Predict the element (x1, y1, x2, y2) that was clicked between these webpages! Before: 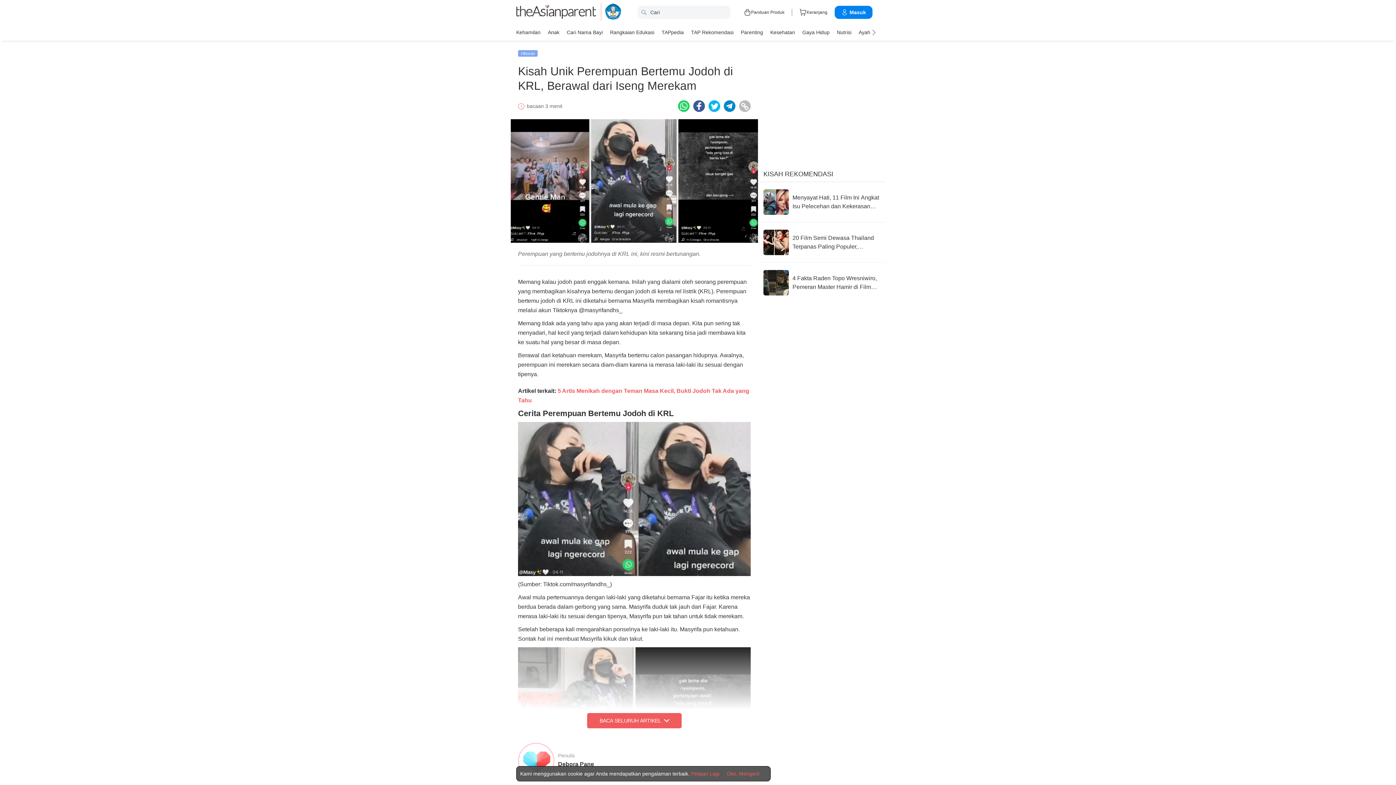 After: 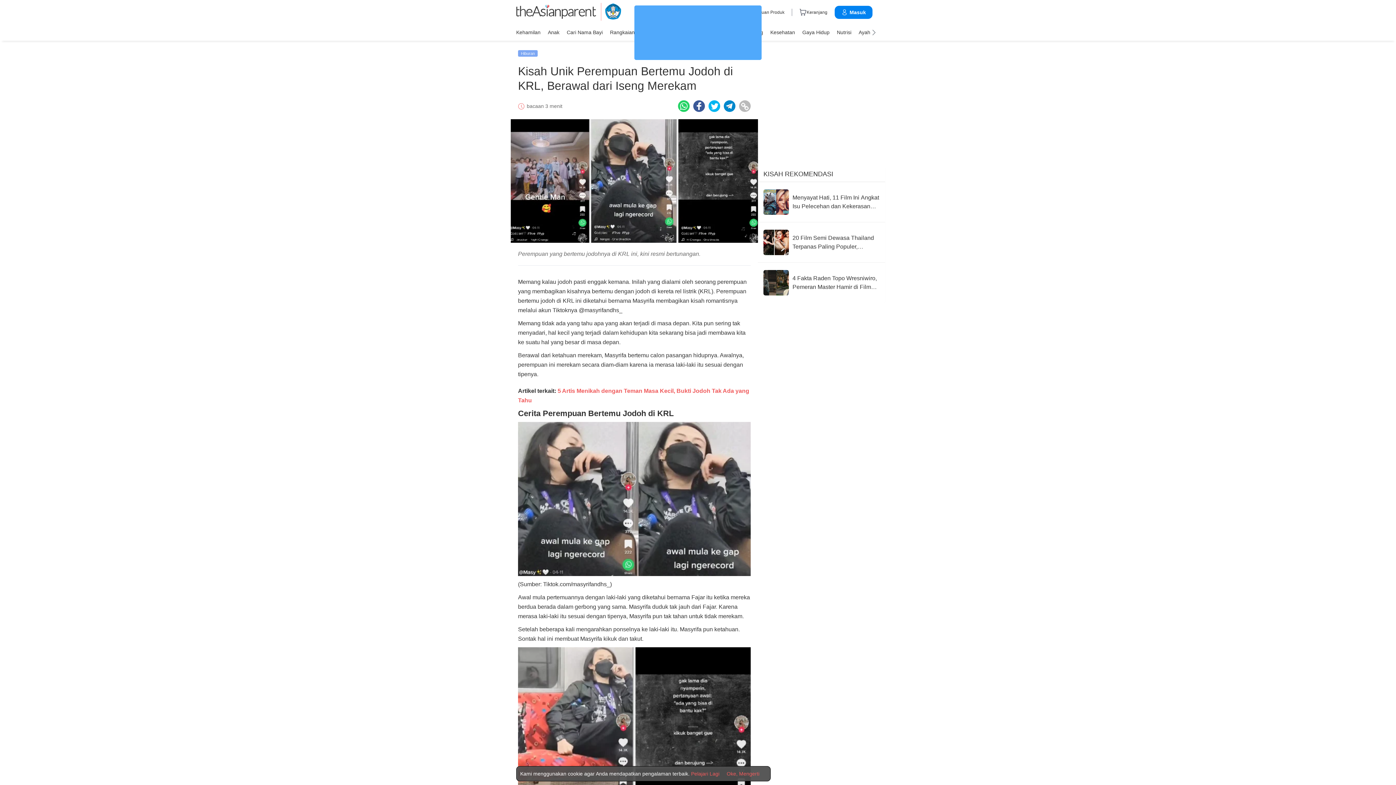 Action: bbox: (587, 713, 681, 728) label: Baca Seluruh Artikel